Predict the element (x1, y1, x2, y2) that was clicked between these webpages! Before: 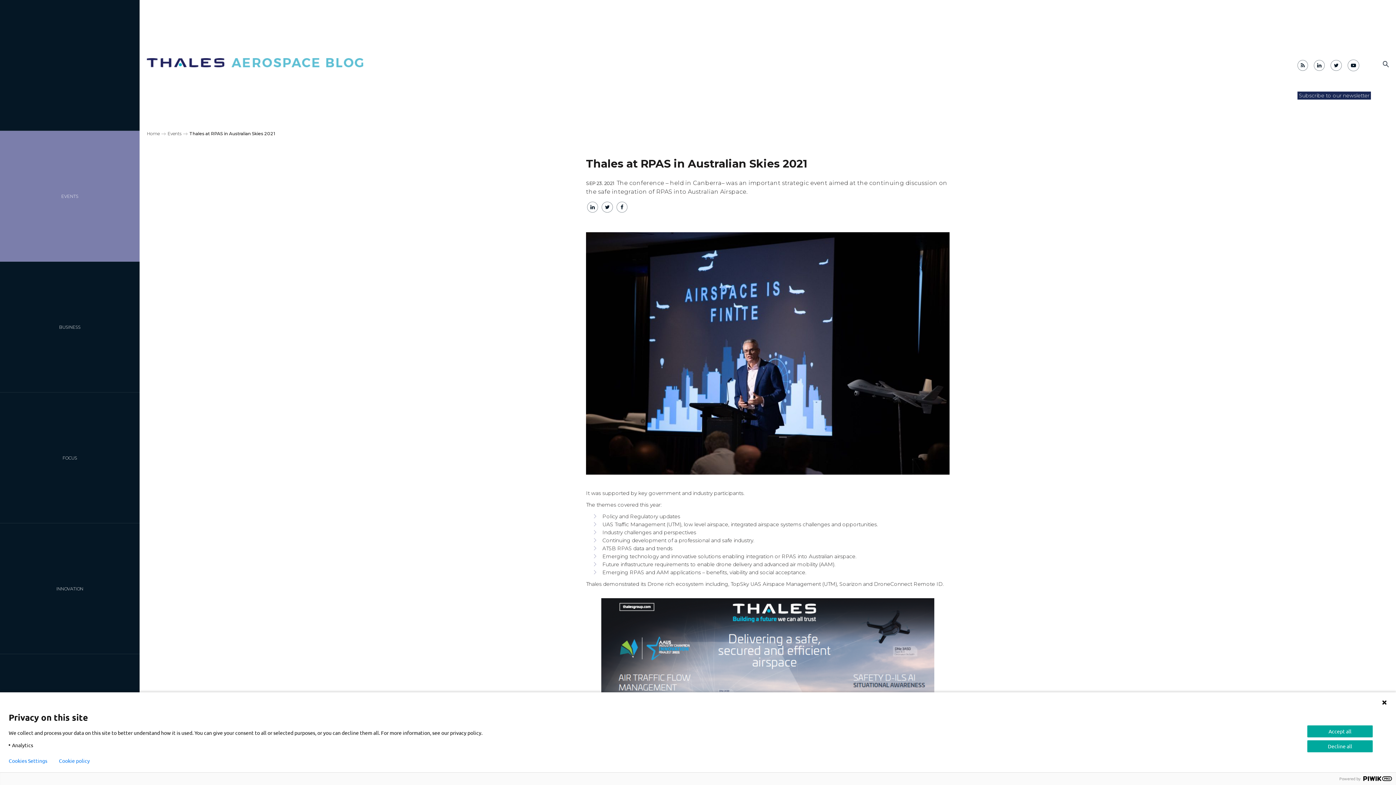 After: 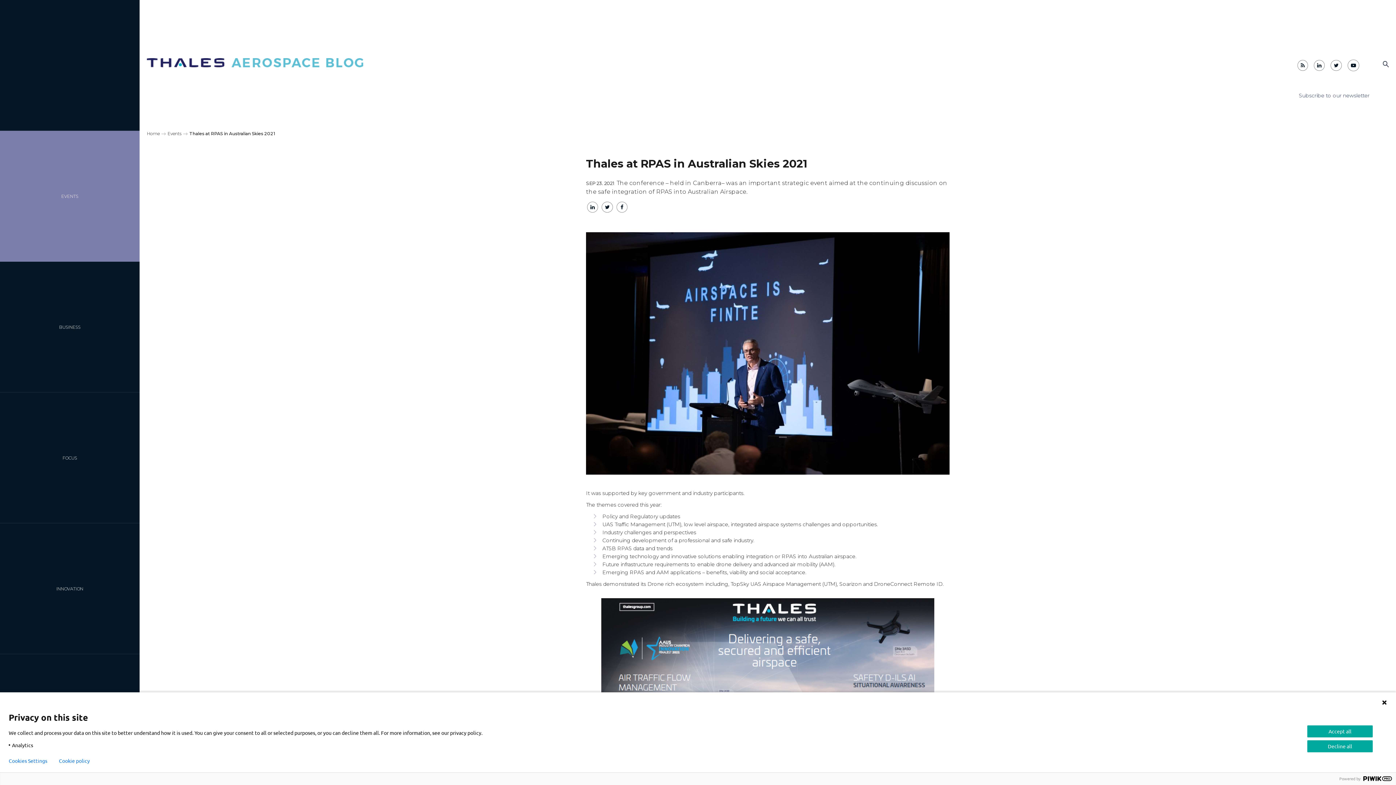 Action: label: Subscribe to our newsletter bbox: (1297, 91, 1371, 99)